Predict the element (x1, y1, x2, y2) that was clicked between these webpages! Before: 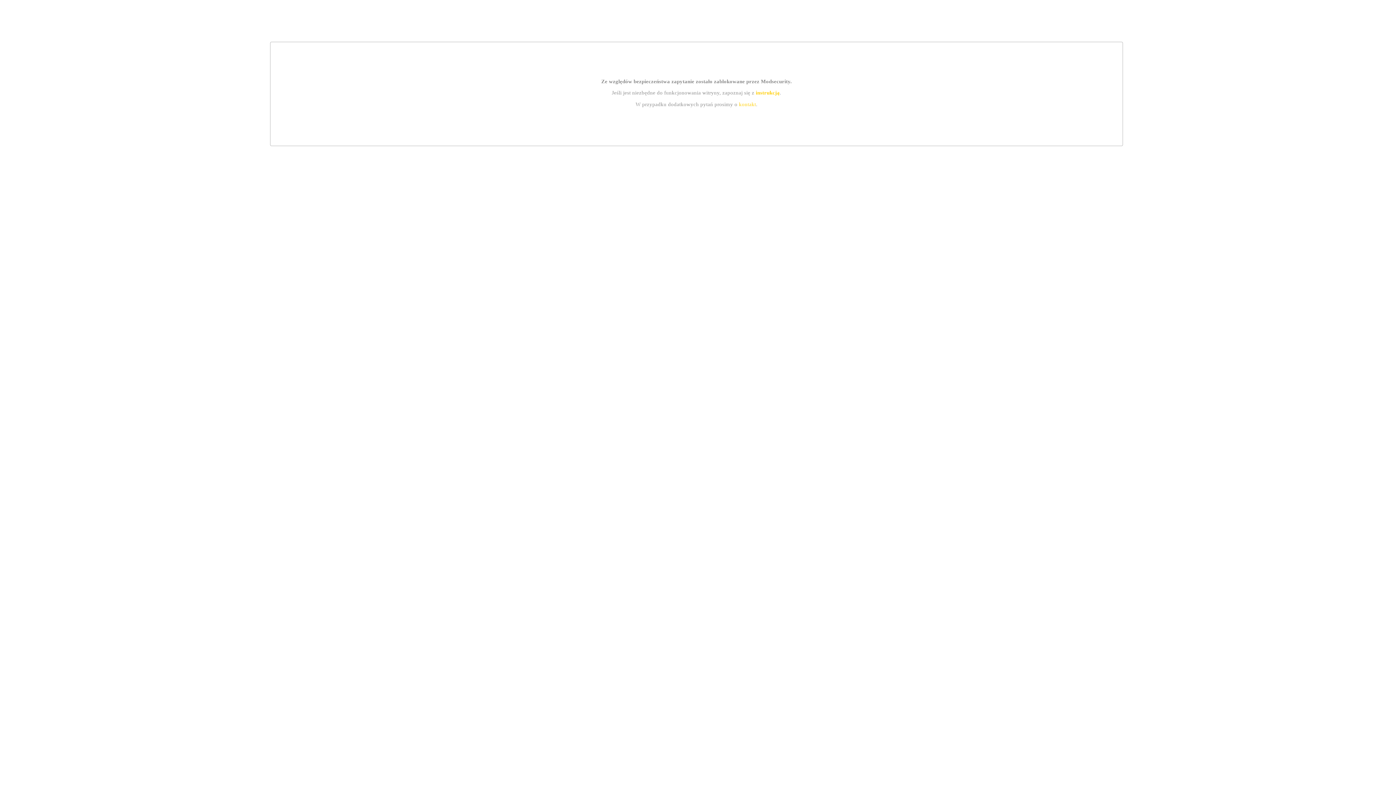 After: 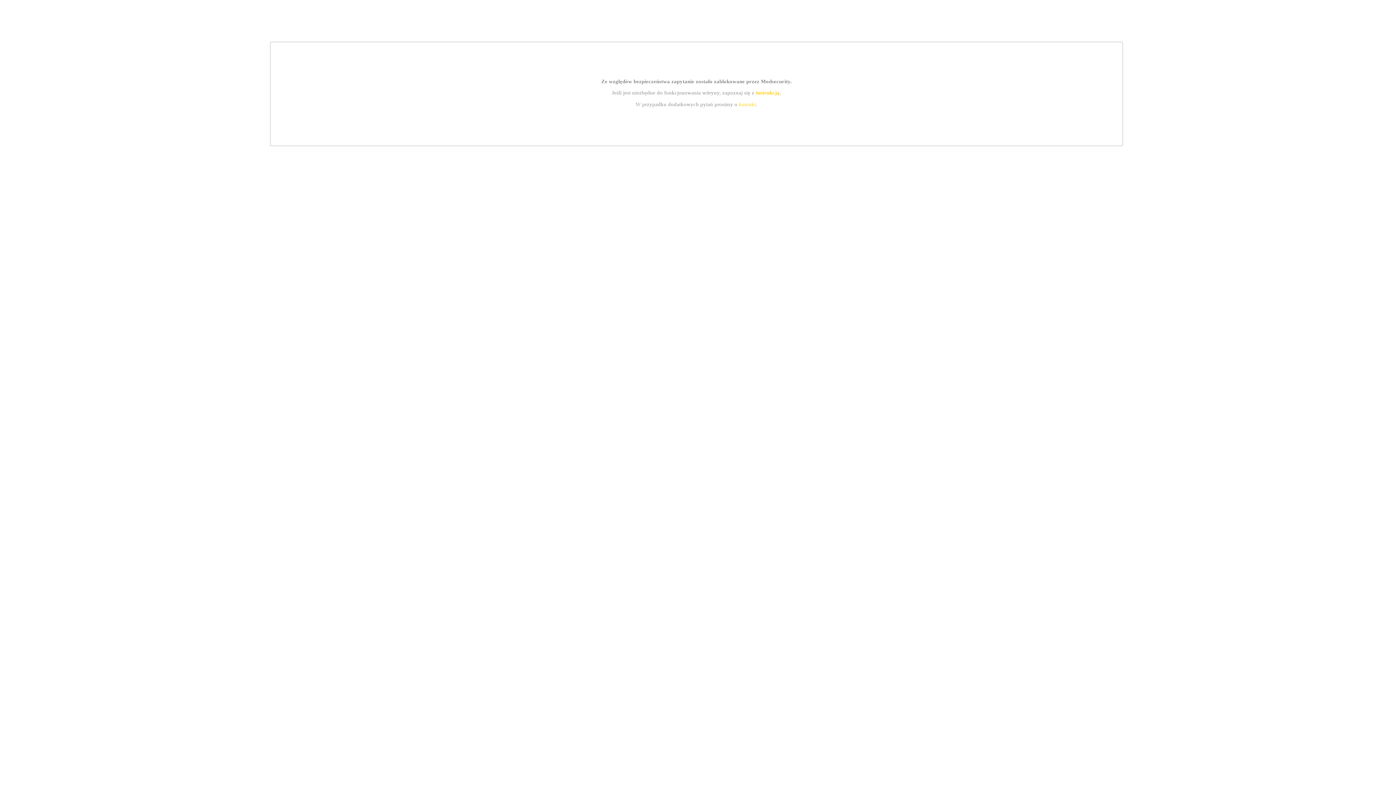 Action: bbox: (739, 101, 756, 107) label: kontakt